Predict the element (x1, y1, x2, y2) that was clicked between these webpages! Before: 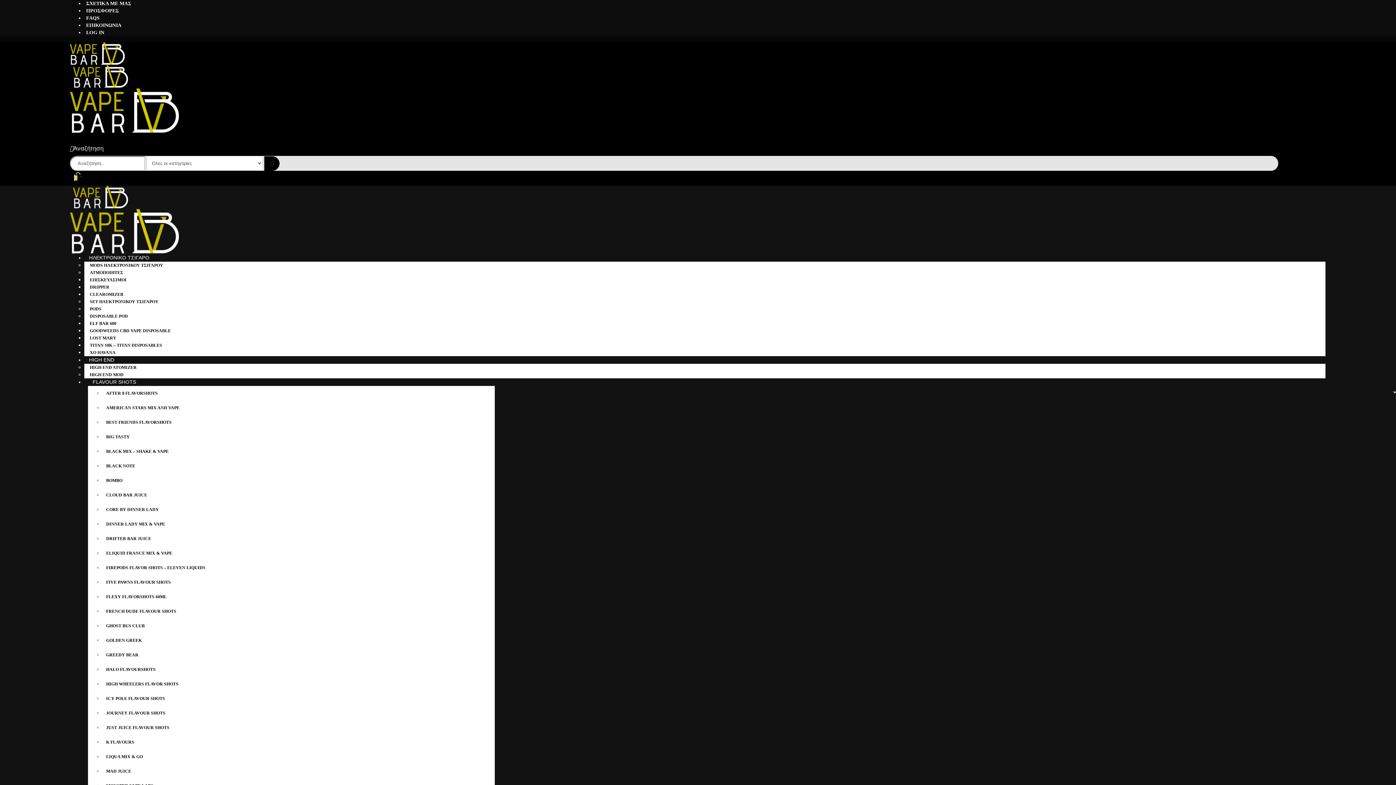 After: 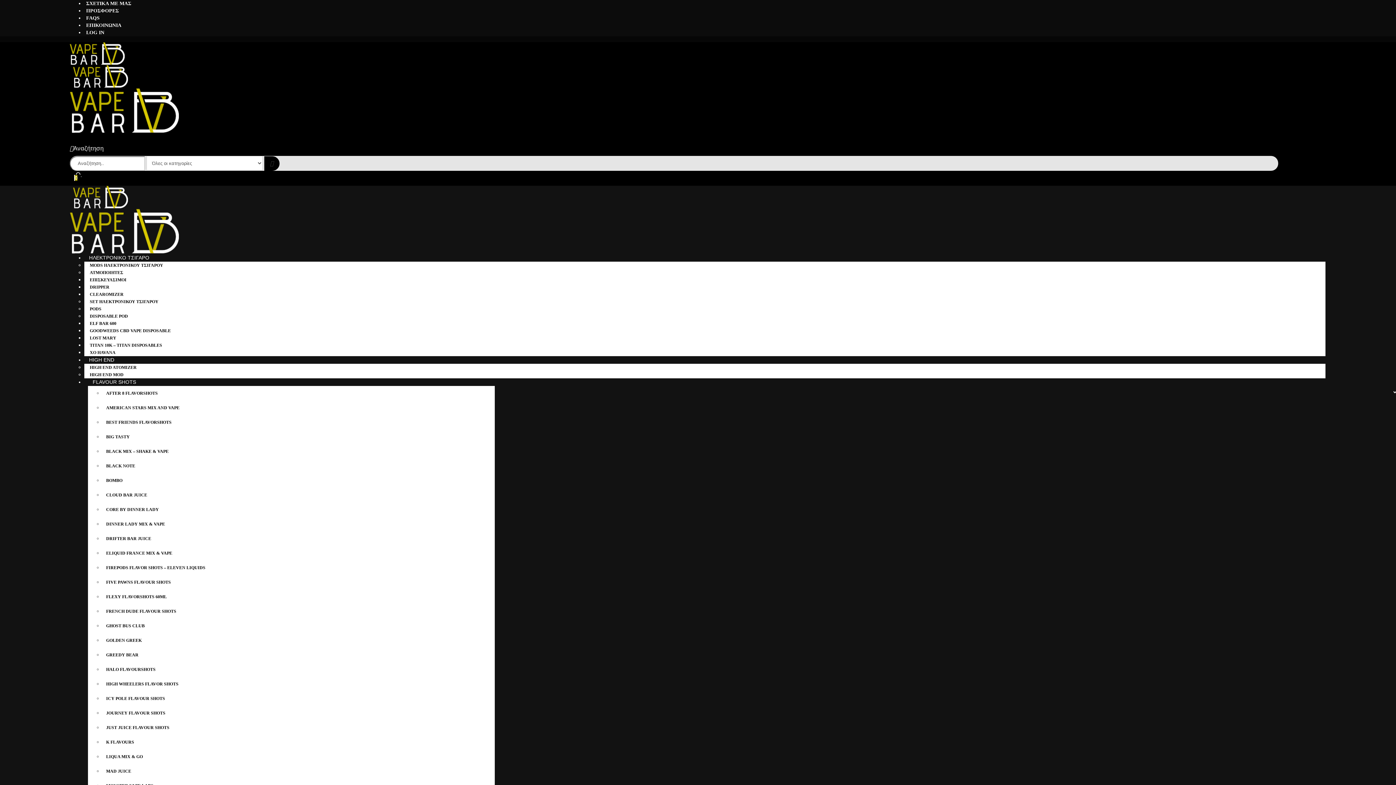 Action: bbox: (106, 609, 176, 614) label: FRENCH DUDE FLAVOUR SHOTS